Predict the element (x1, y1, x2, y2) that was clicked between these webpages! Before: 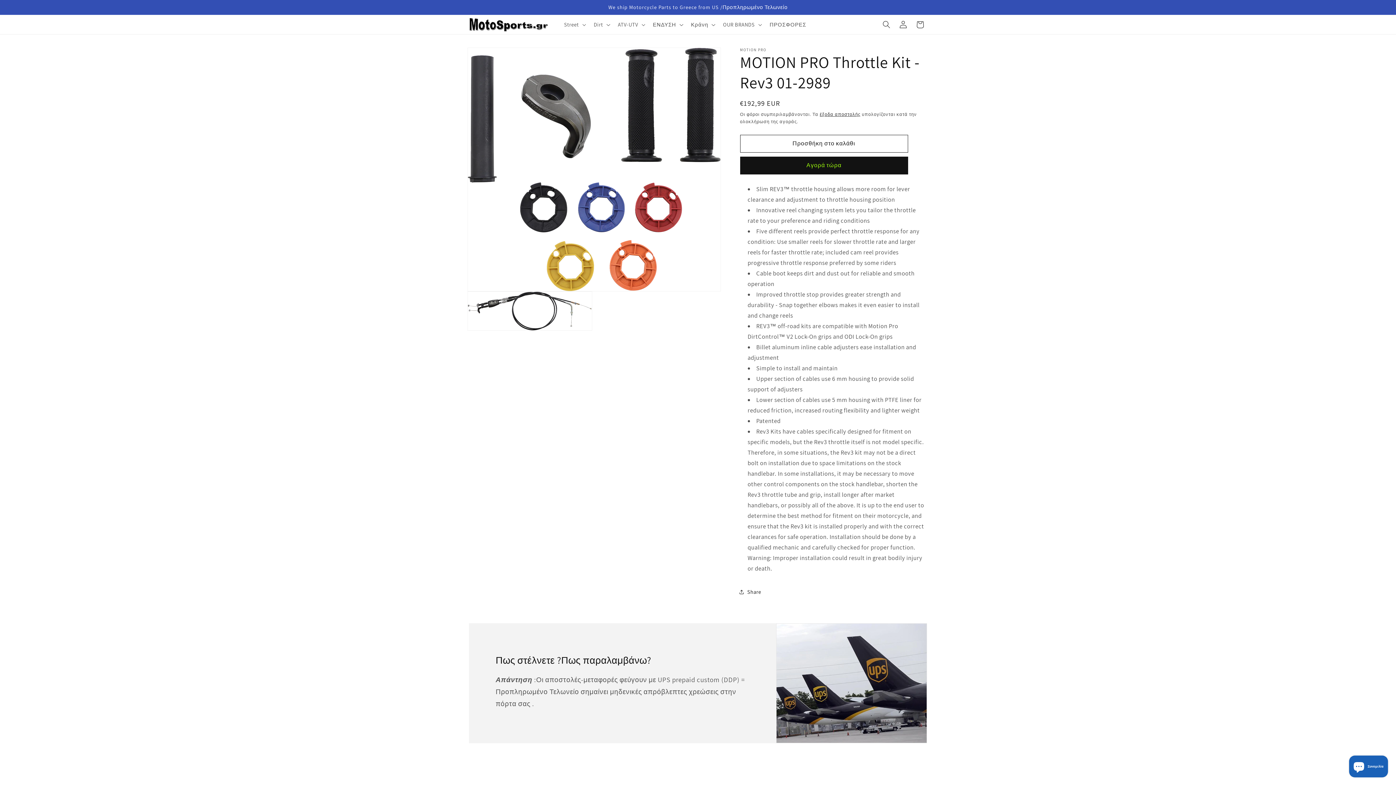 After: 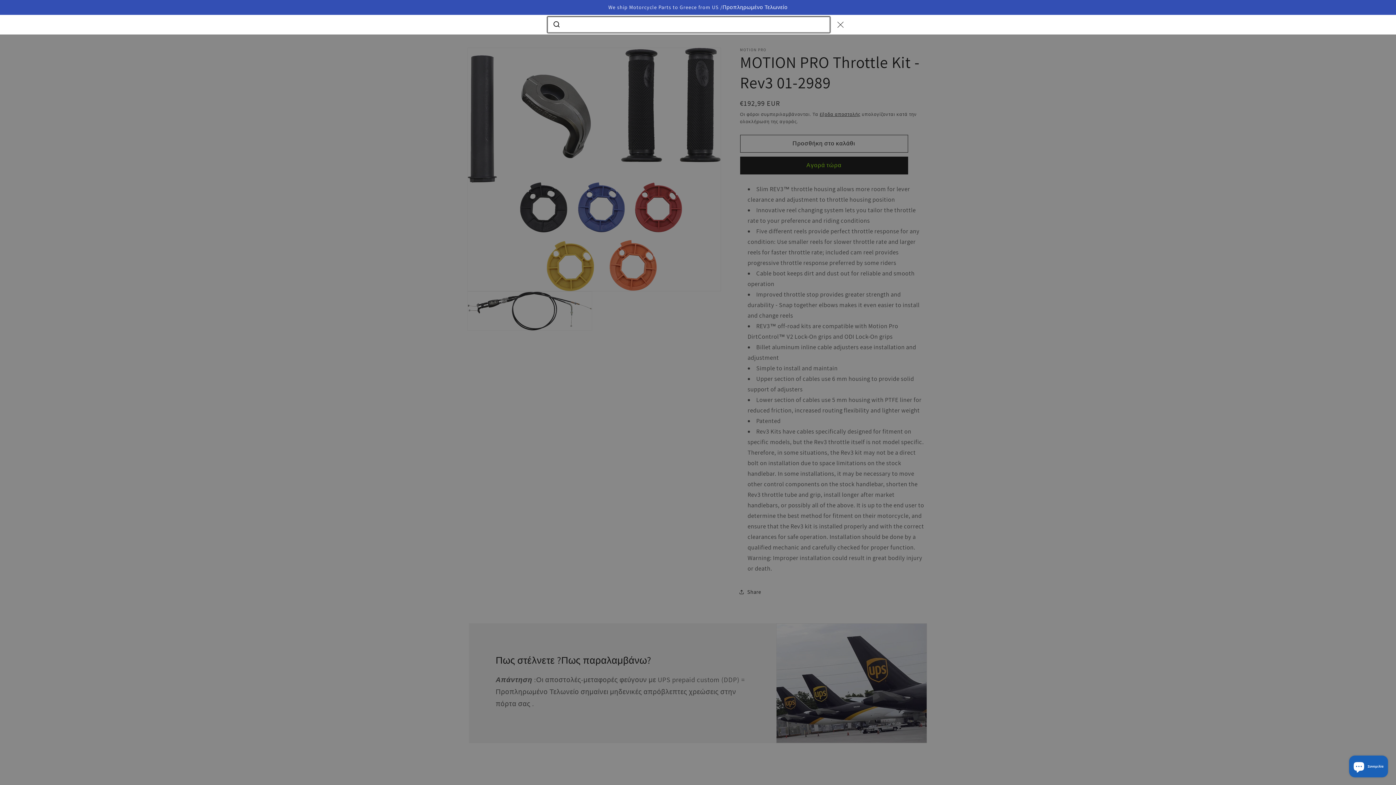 Action: bbox: (878, 16, 895, 33) label: Αναζήτηση